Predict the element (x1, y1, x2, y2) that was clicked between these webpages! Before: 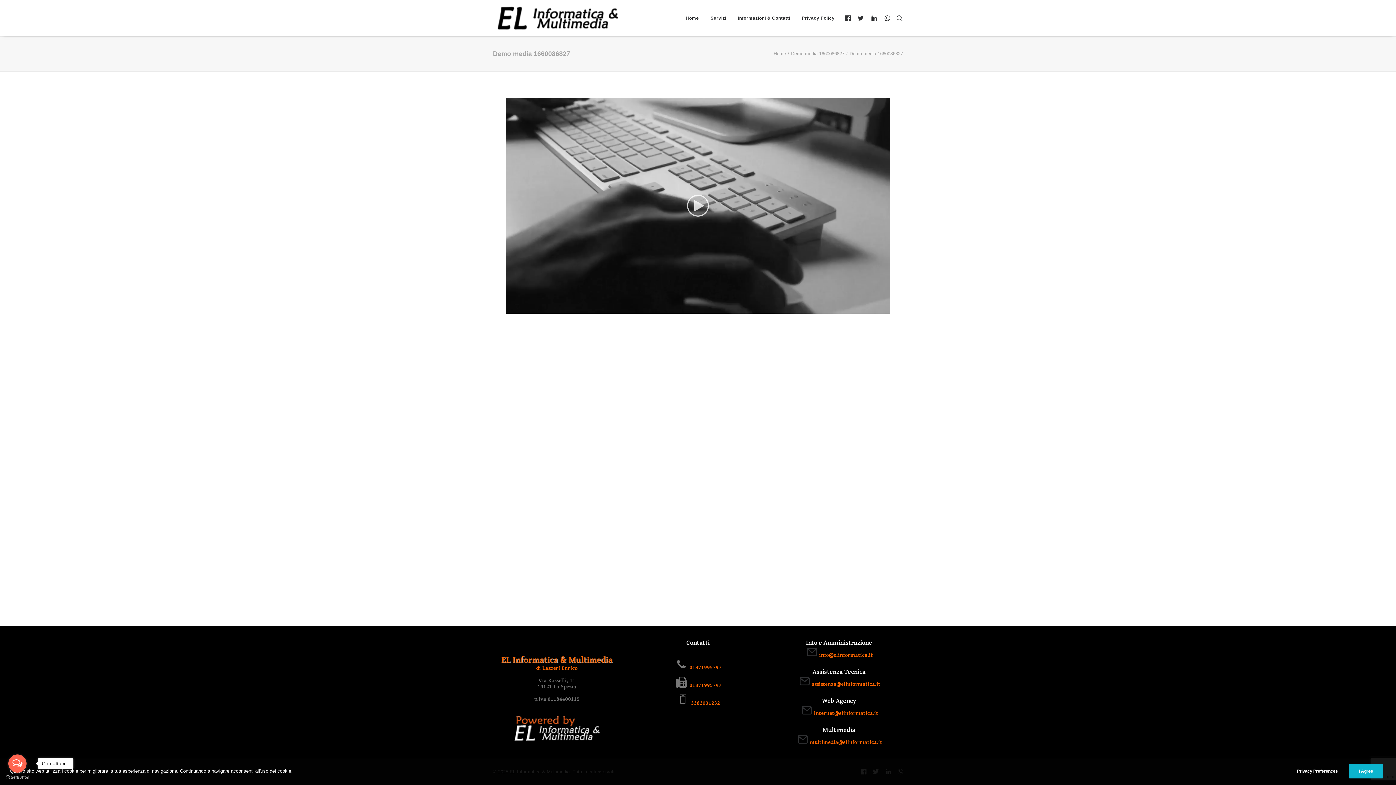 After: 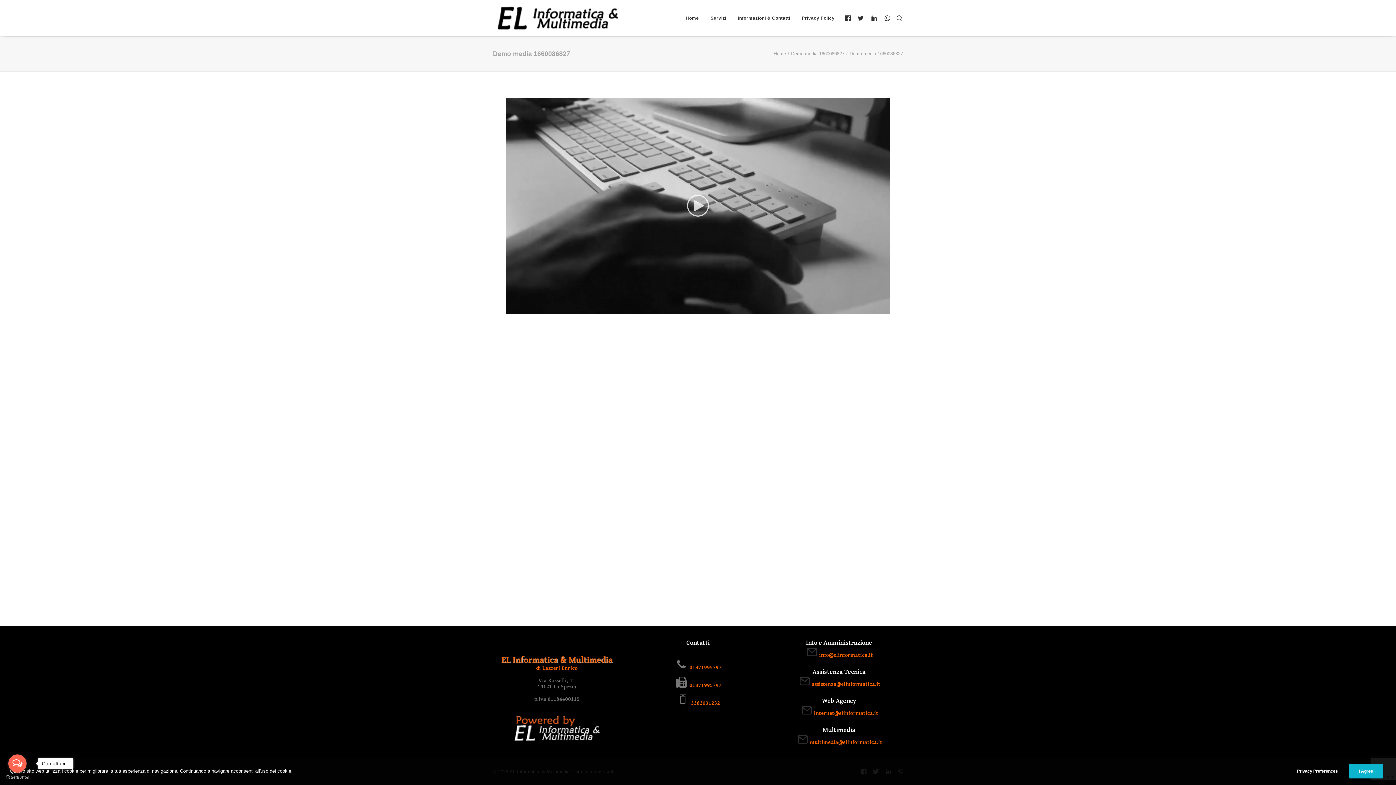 Action: label: Open messengers list bbox: (8, 754, 26, 773)